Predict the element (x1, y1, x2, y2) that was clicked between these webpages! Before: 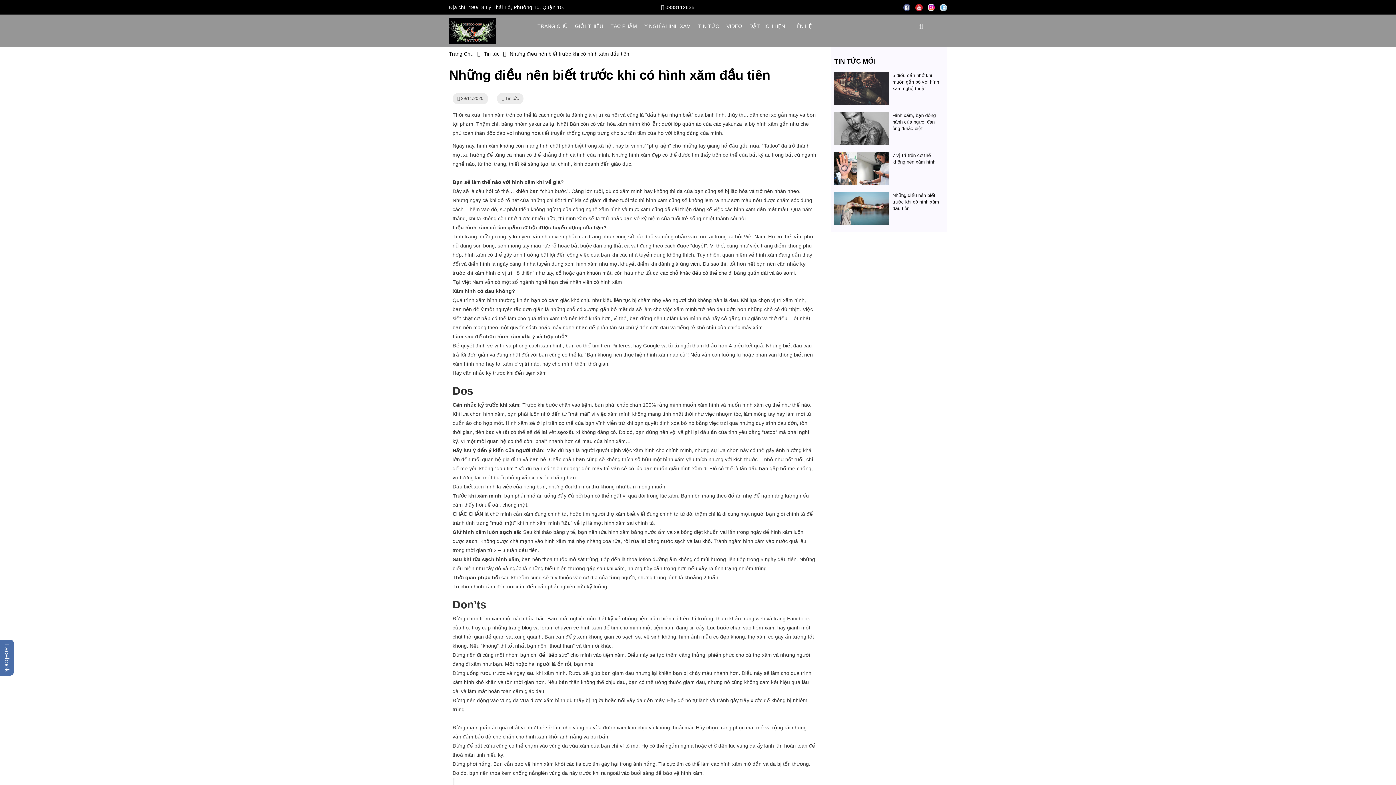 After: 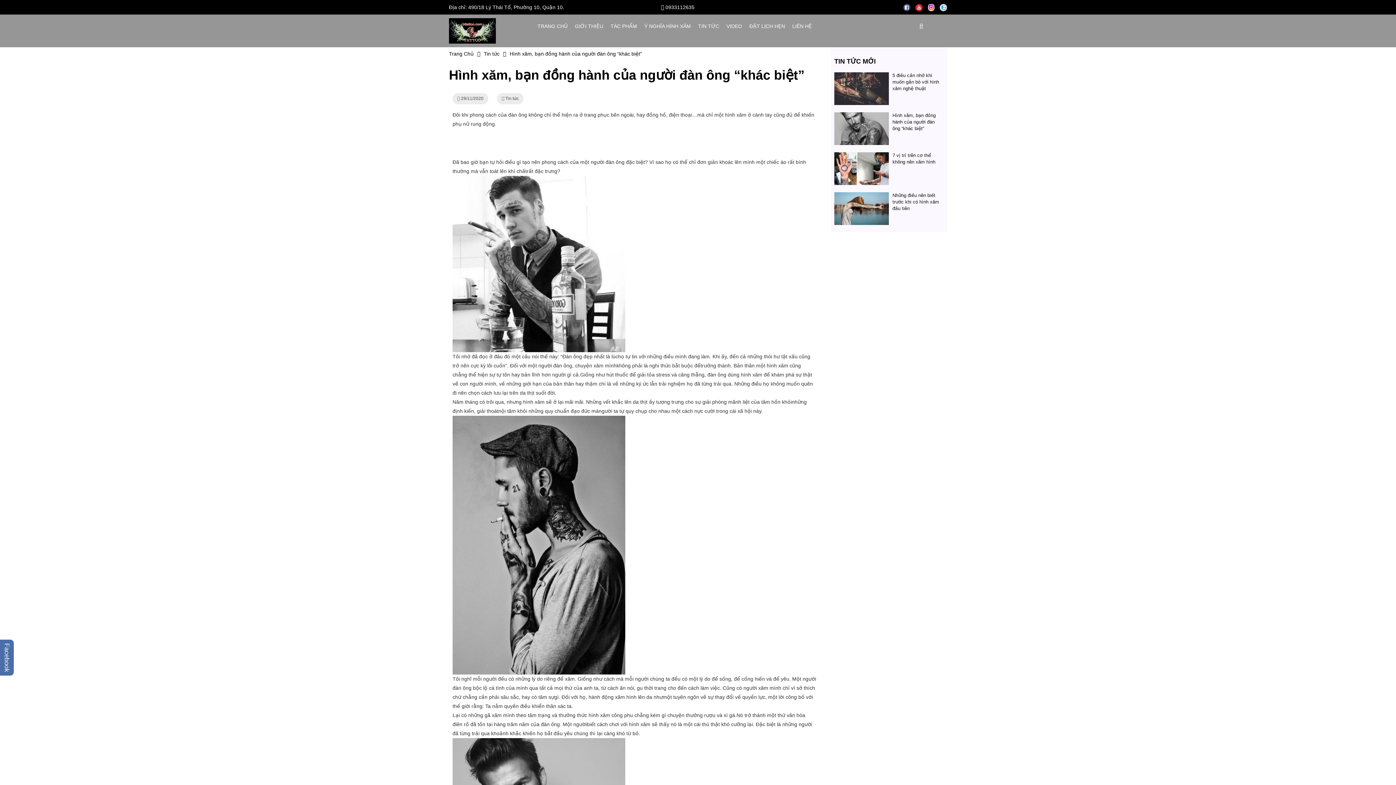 Action: bbox: (834, 113, 889, 119)